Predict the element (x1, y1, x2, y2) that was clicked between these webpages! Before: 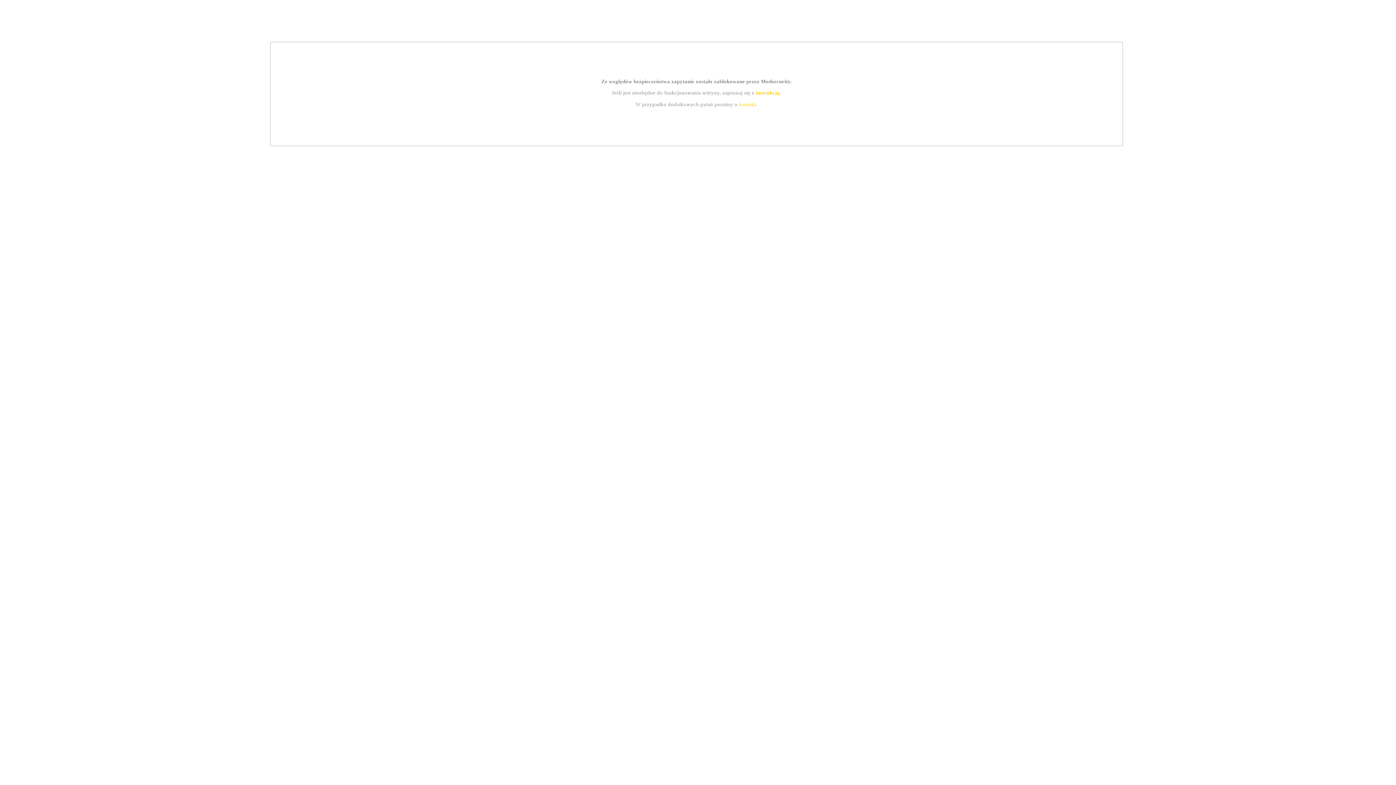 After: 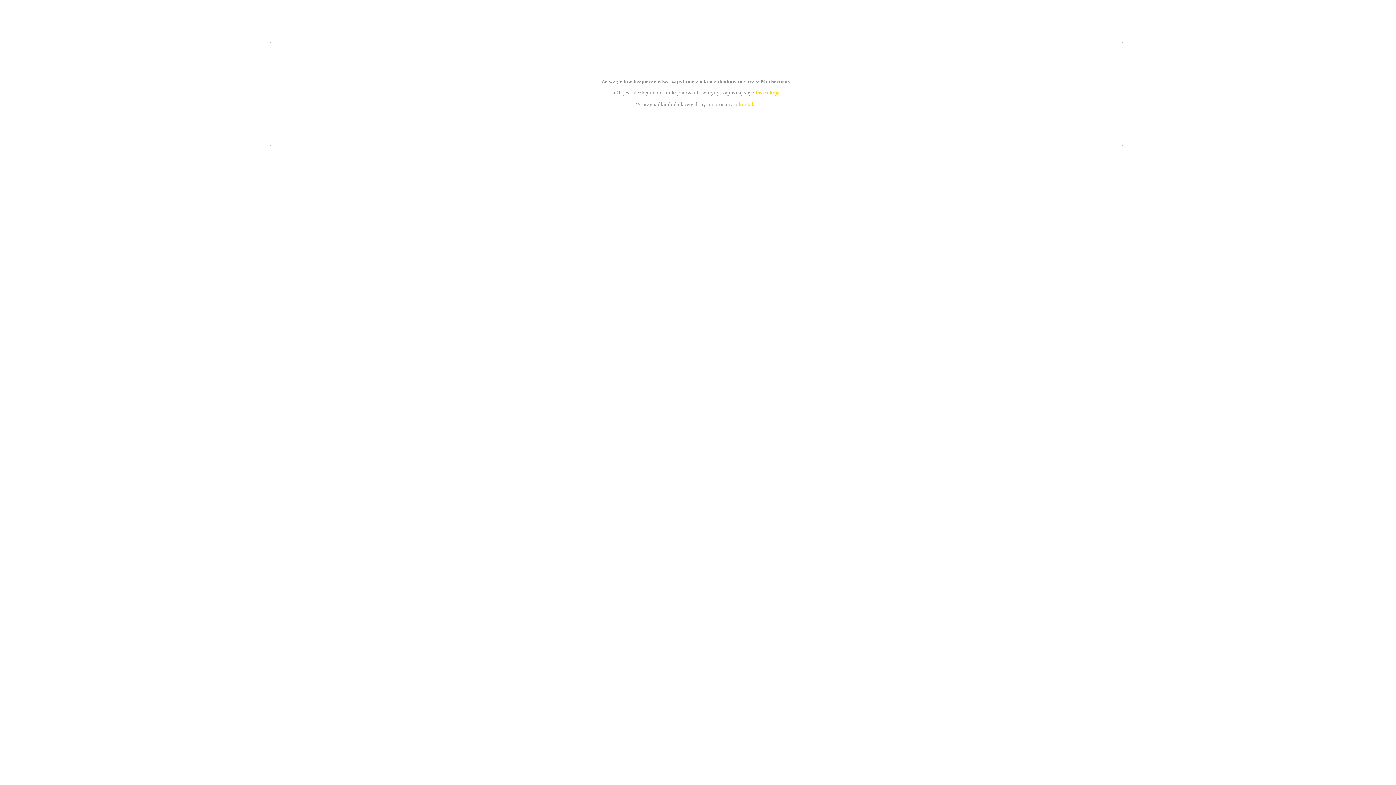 Action: label: instrukcją bbox: (755, 89, 779, 95)